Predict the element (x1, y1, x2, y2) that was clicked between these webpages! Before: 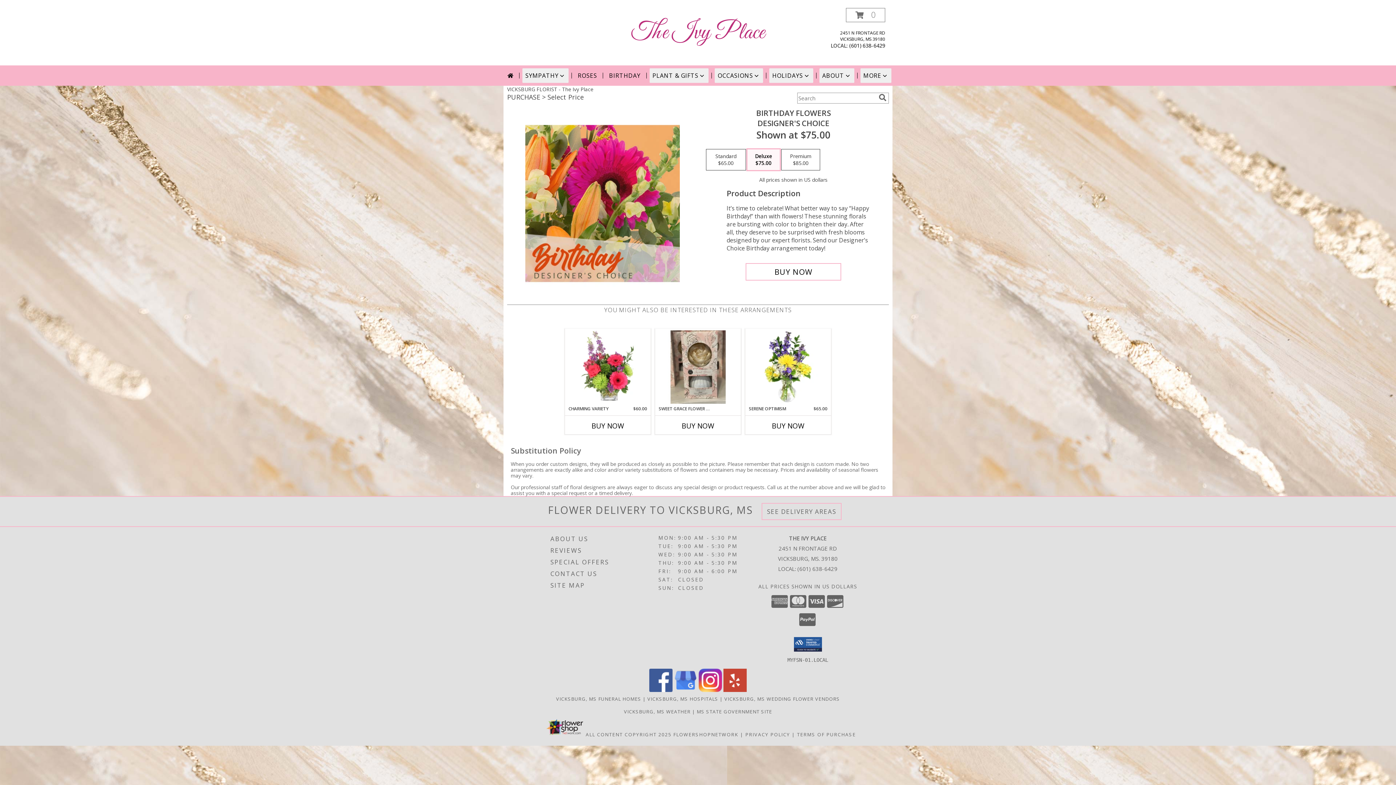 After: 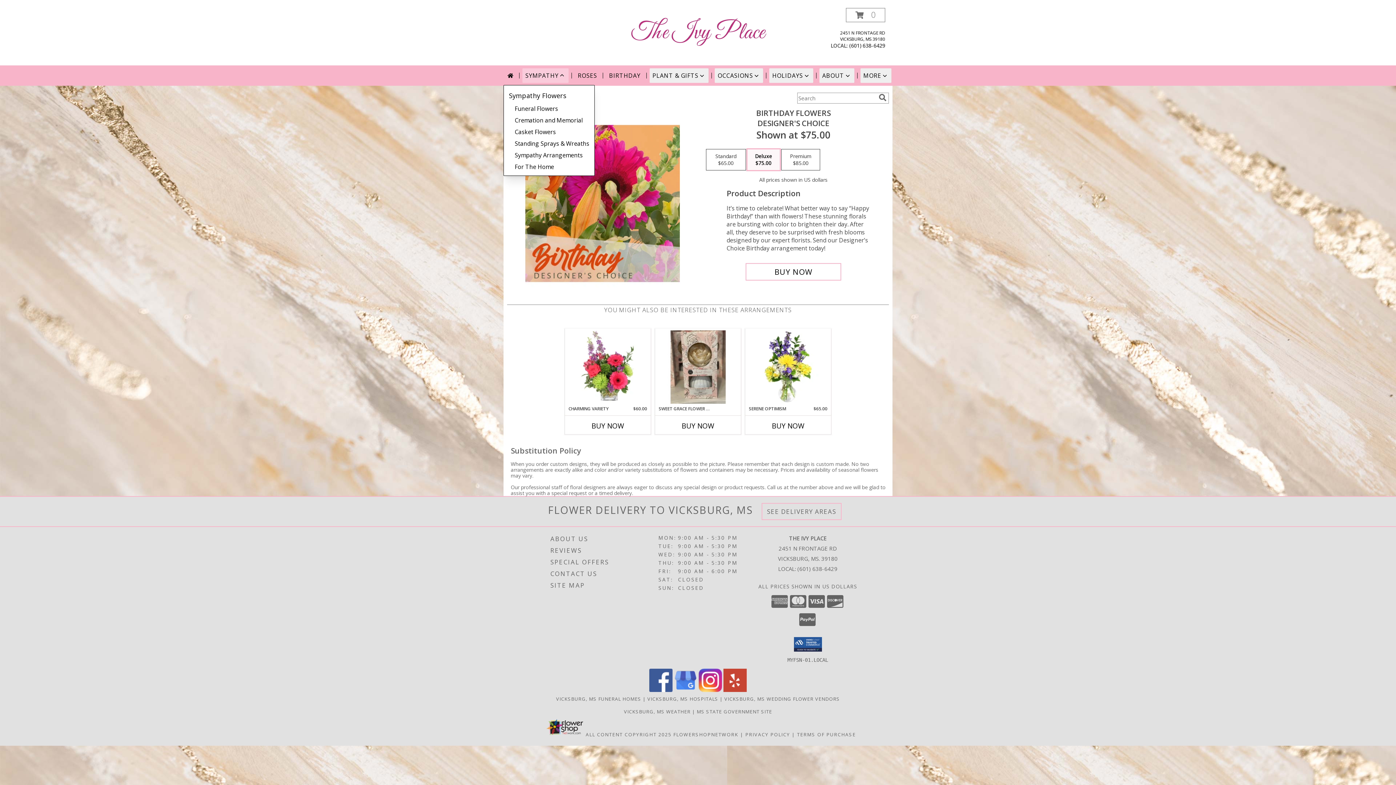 Action: label: SYMPATHY bbox: (522, 68, 568, 82)